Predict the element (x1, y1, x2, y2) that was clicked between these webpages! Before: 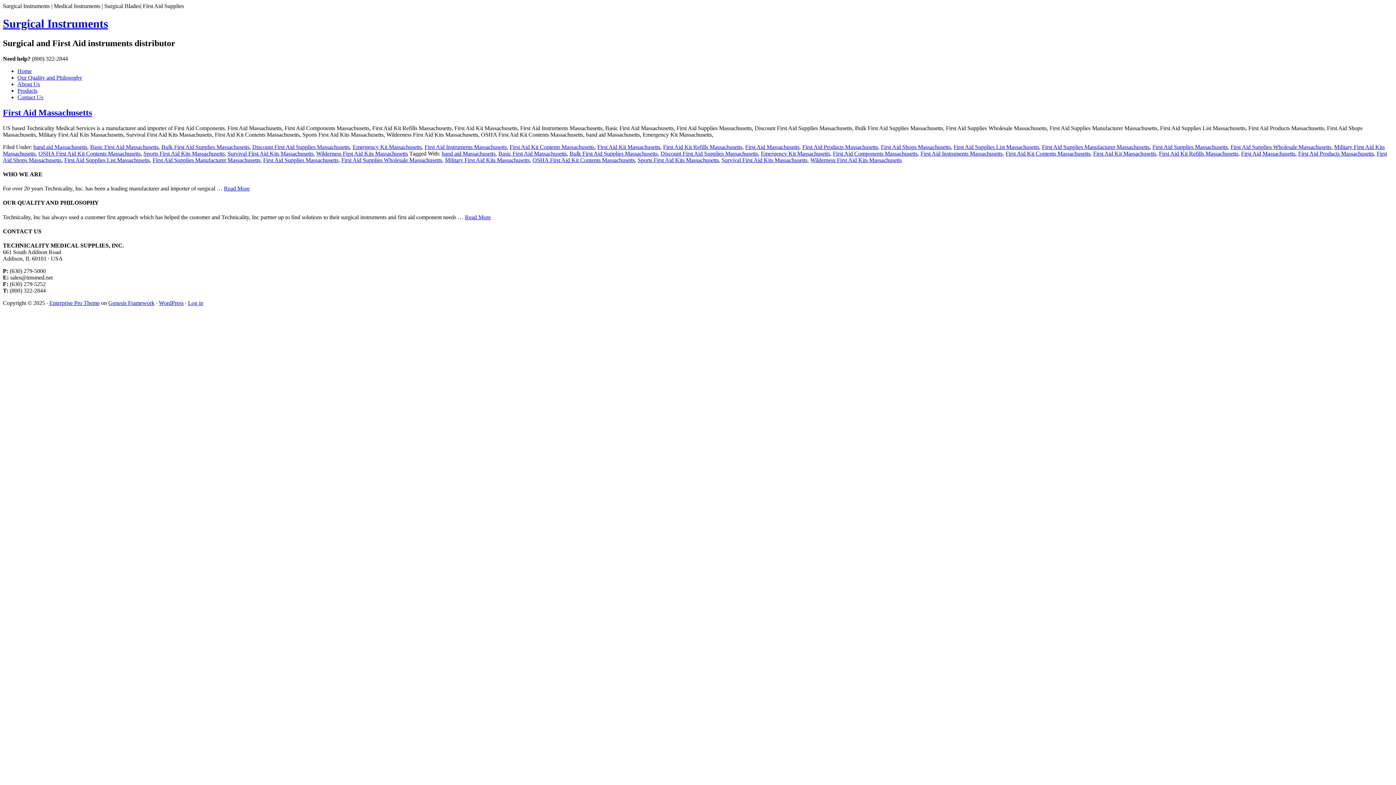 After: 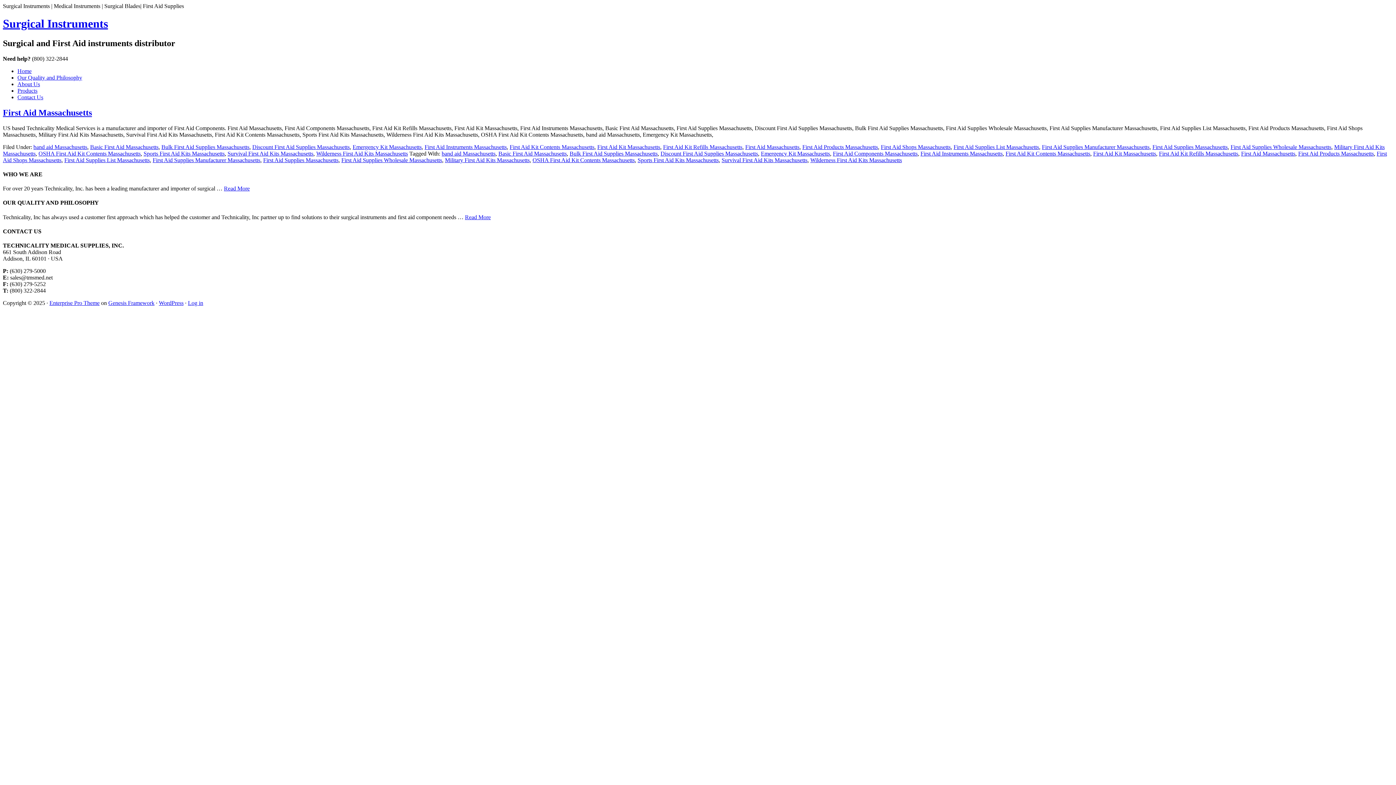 Action: bbox: (660, 150, 758, 156) label: Discount First Aid Supplies Massachusetts